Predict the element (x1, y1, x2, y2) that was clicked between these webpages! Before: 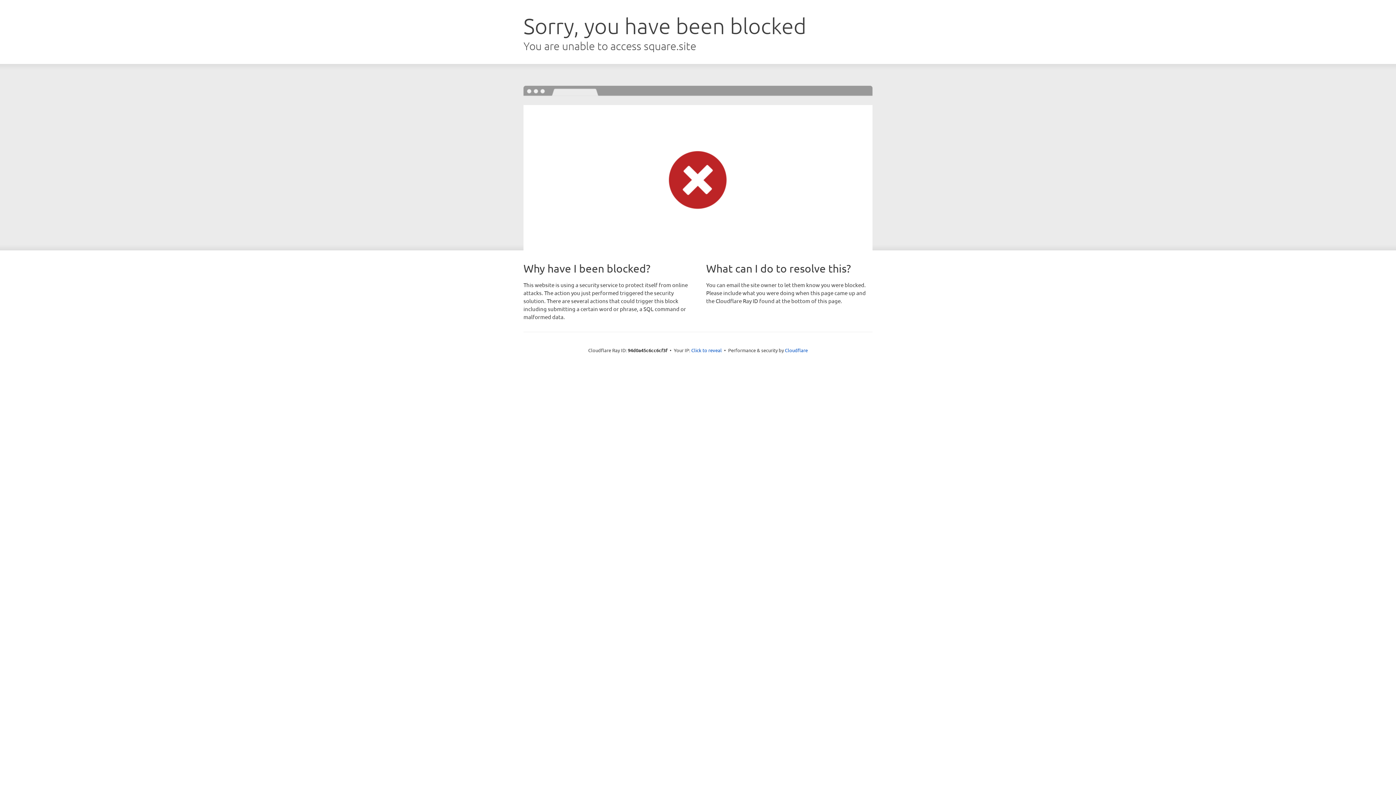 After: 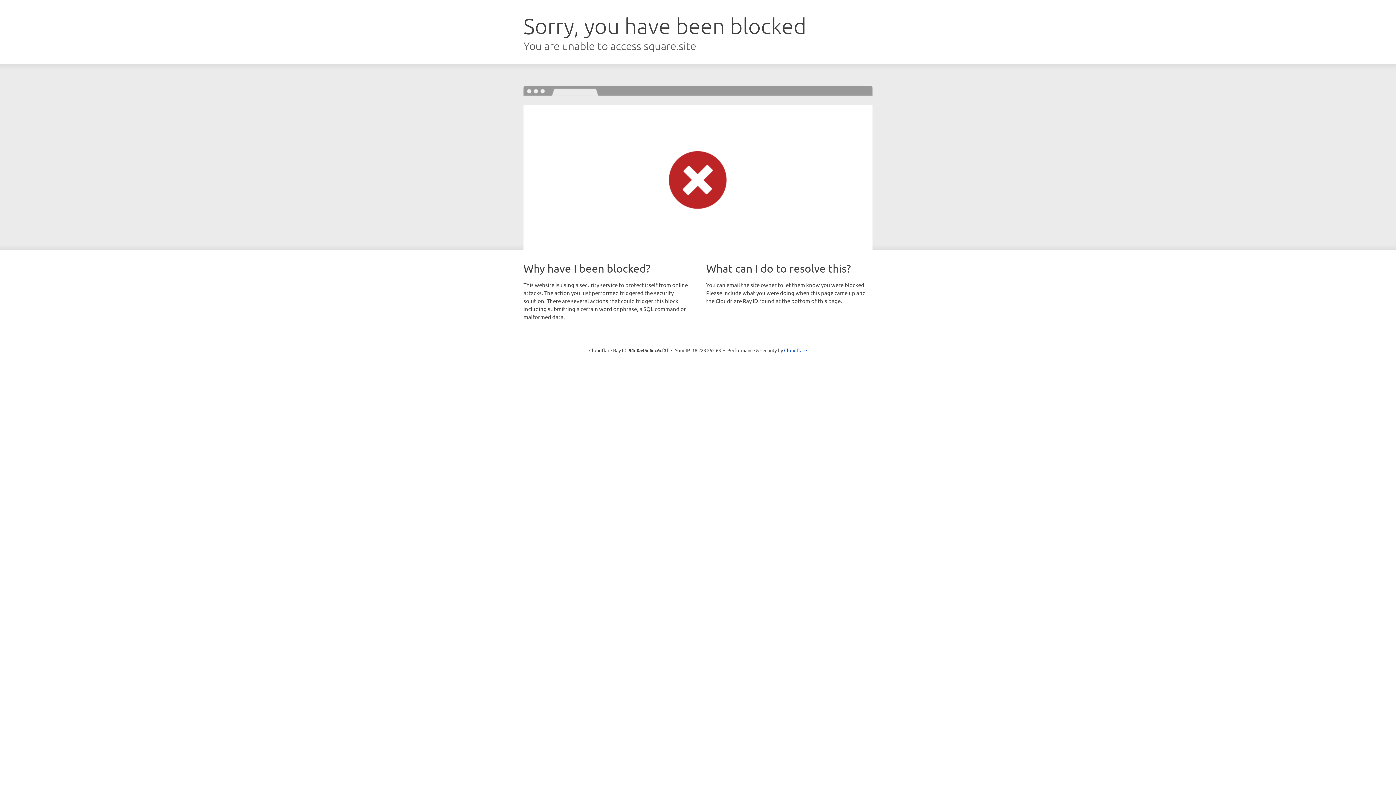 Action: bbox: (691, 346, 722, 353) label: Click to reveal